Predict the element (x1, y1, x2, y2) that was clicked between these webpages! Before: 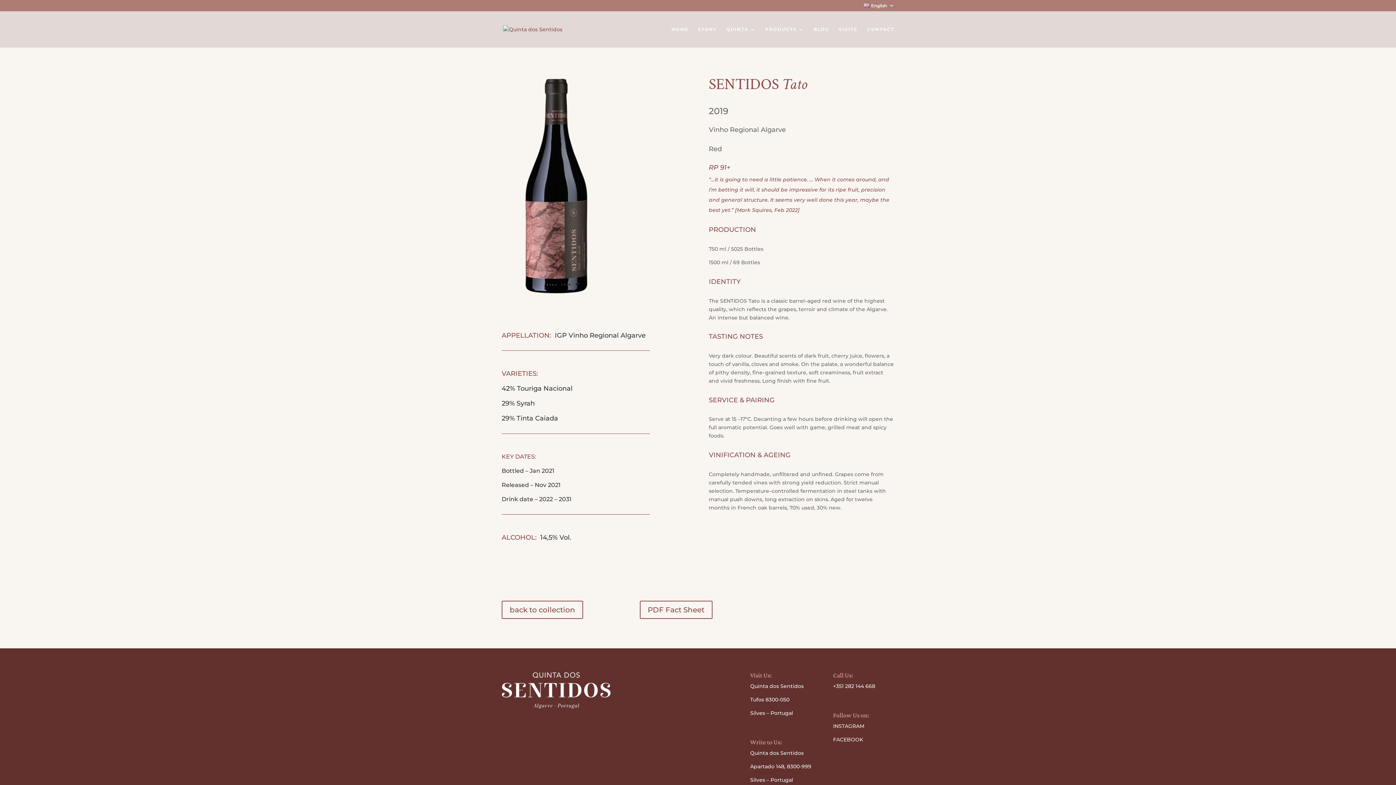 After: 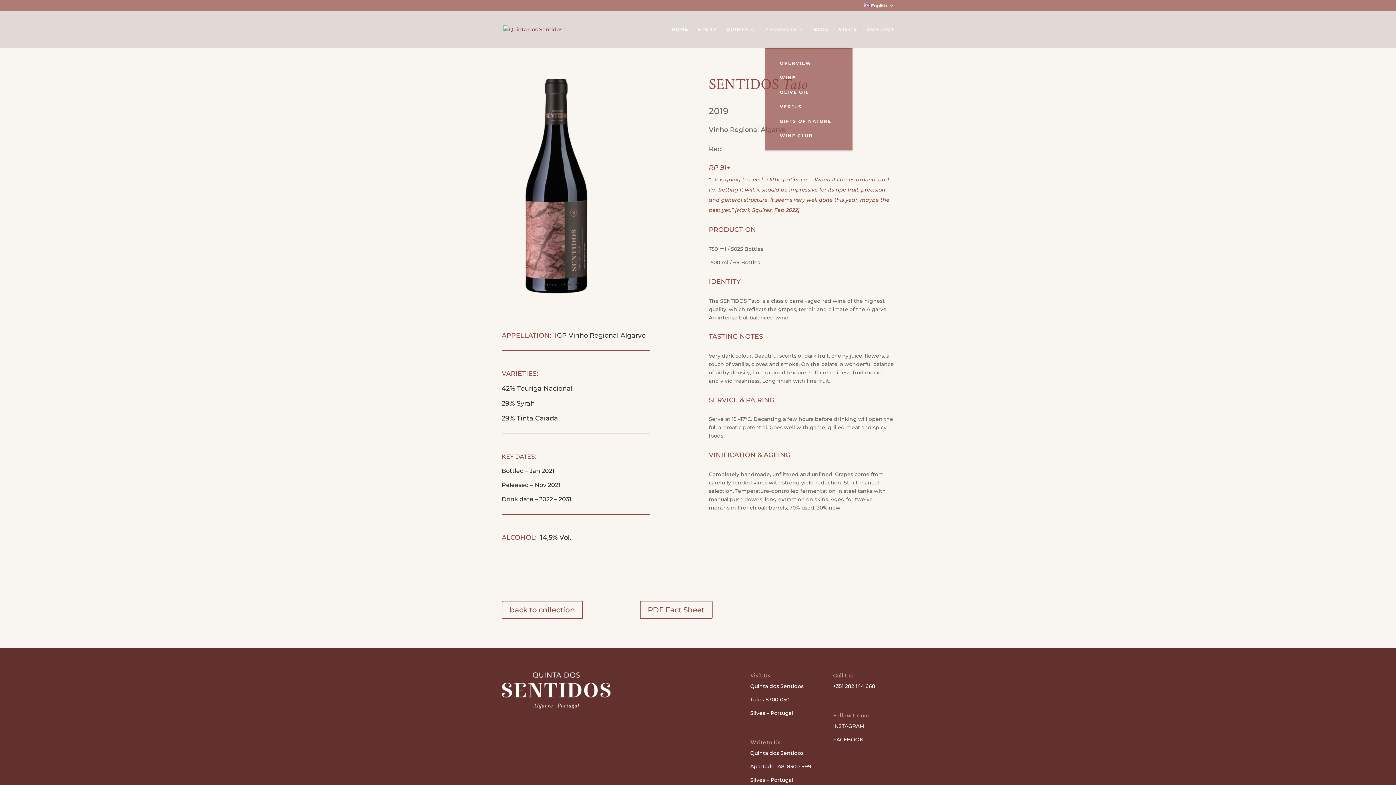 Action: label: PRODUCTS bbox: (765, 26, 804, 47)